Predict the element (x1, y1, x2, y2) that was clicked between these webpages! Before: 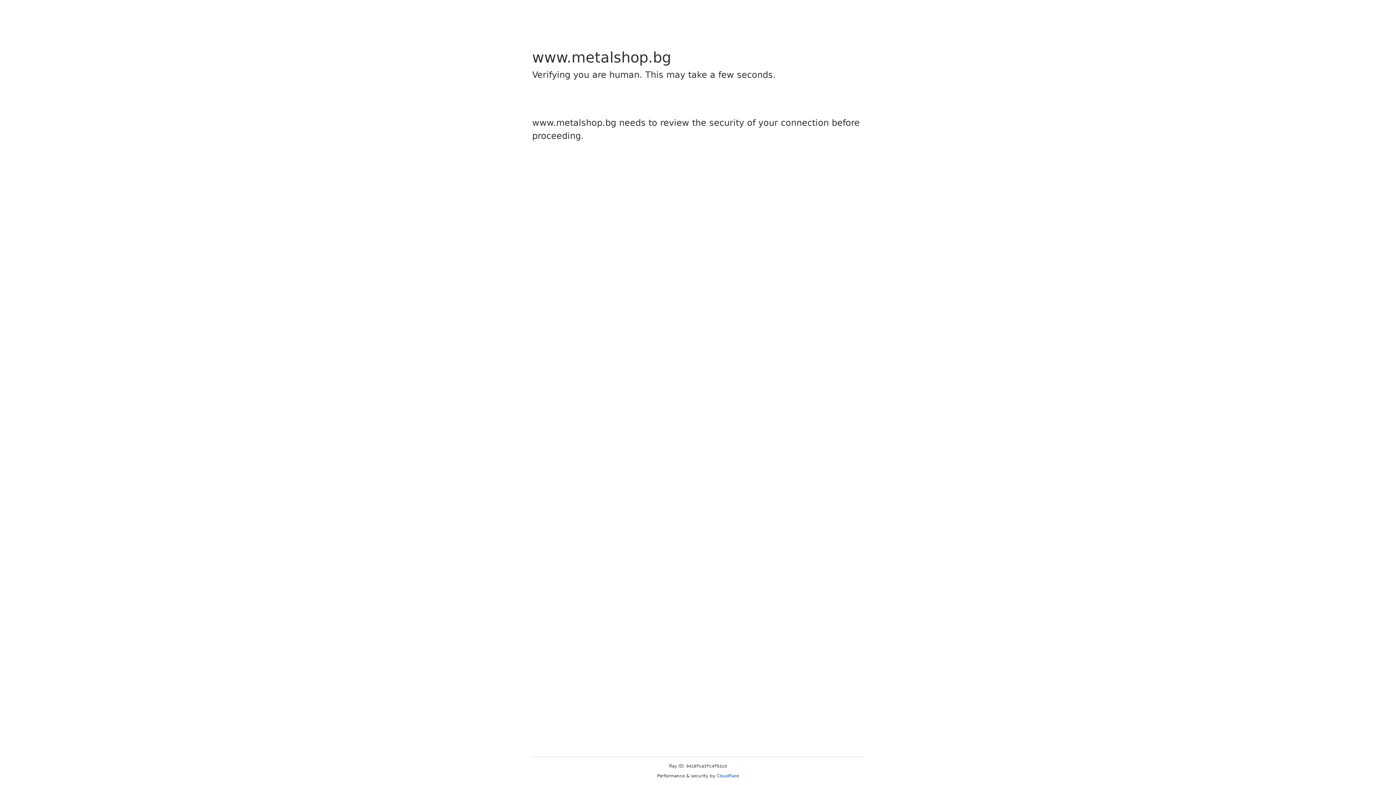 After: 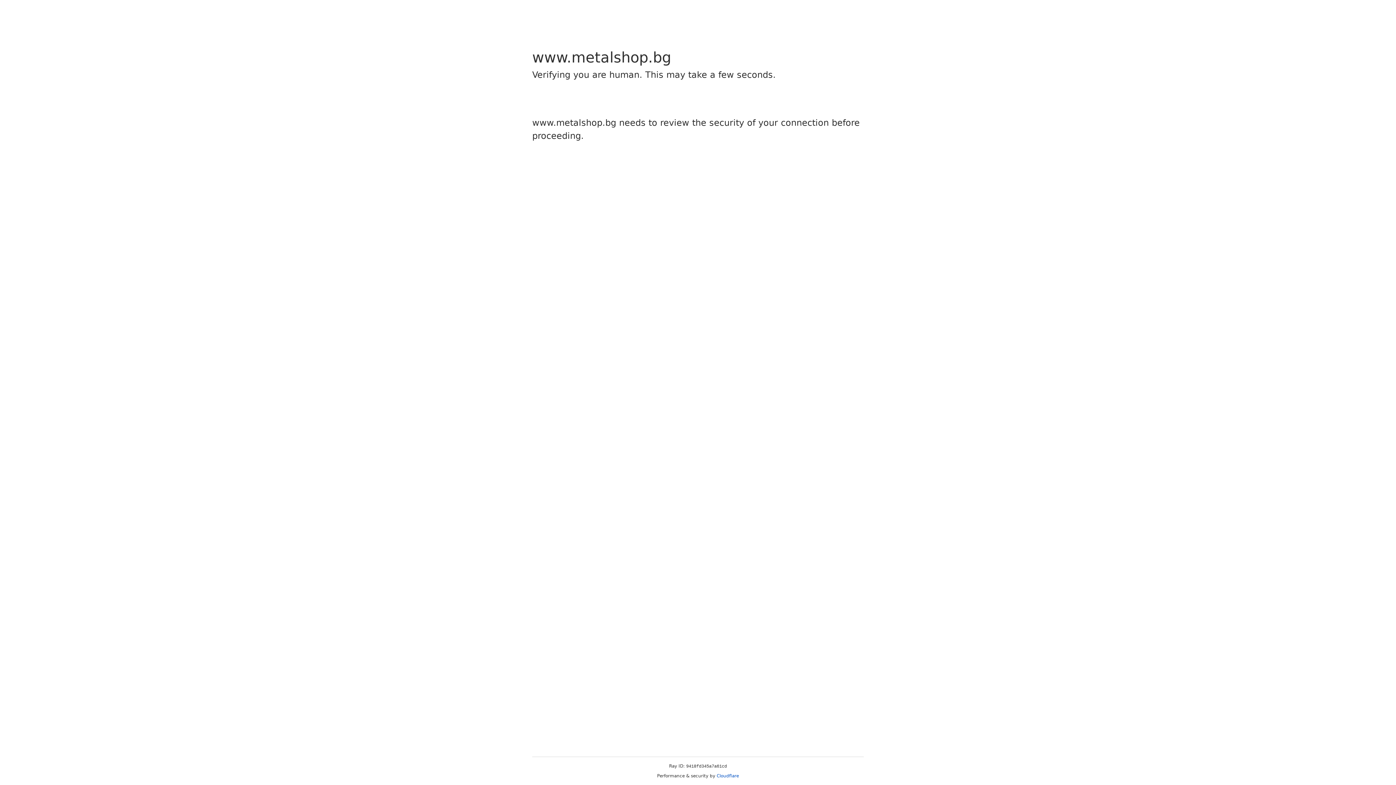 Action: bbox: (716, 773, 739, 778) label: Cloudflare